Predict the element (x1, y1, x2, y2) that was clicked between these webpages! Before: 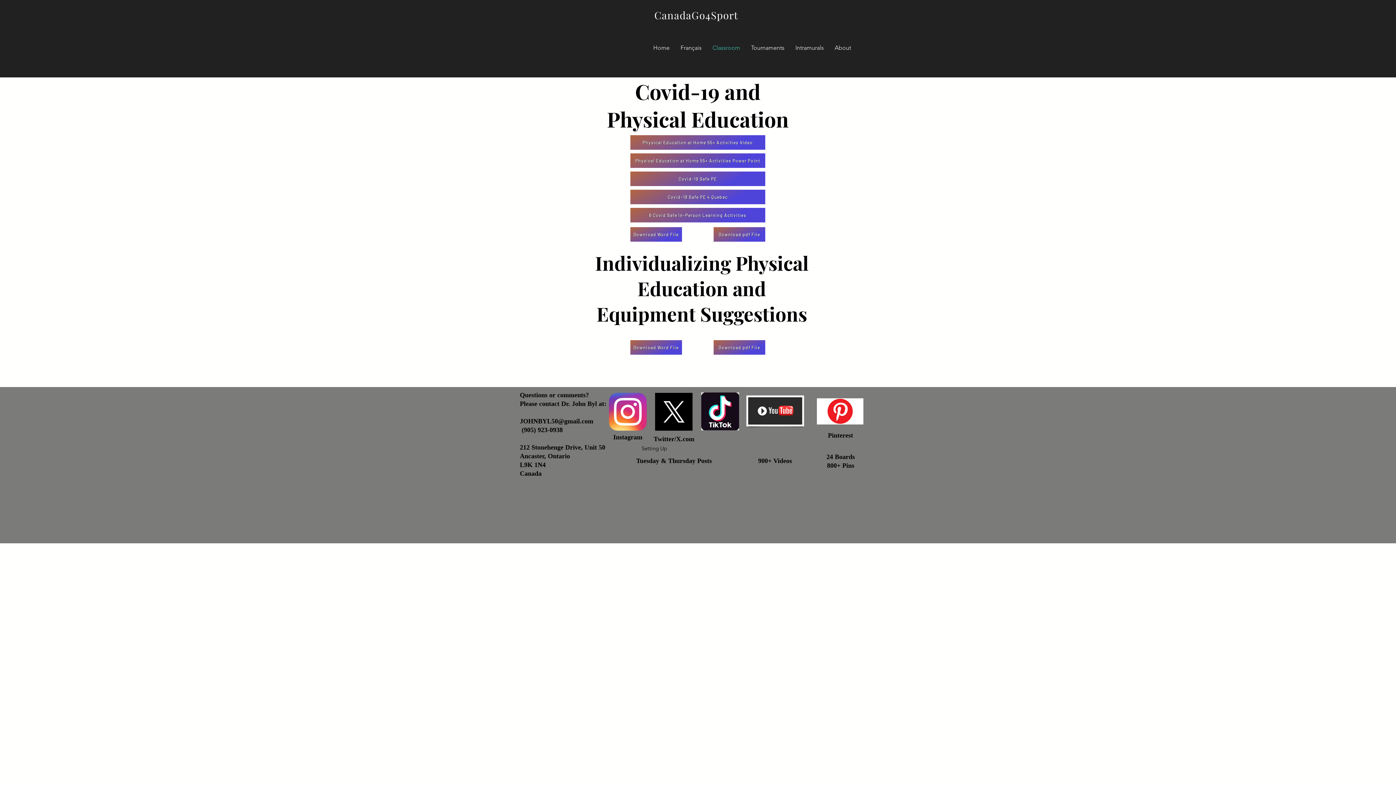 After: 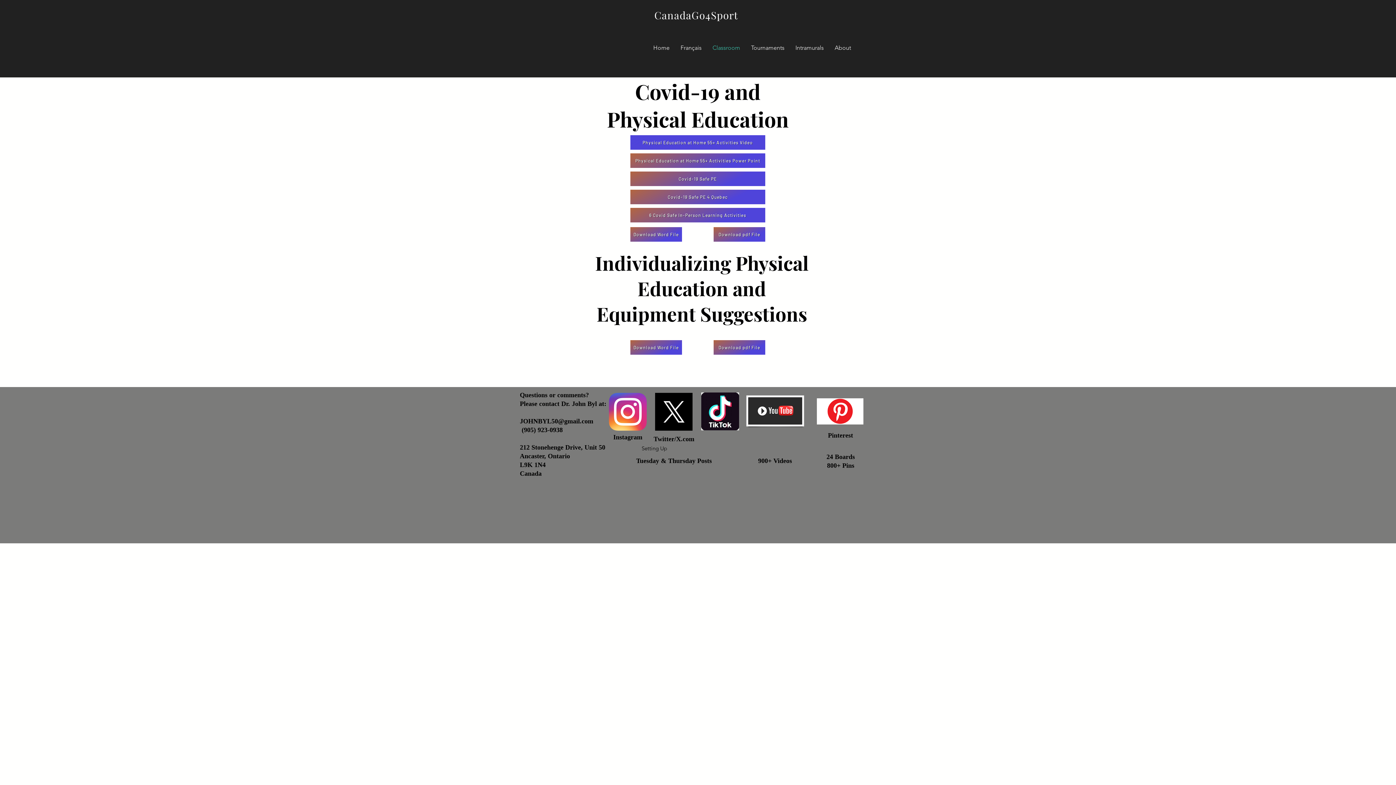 Action: bbox: (630, 135, 765, 149) label: Physical Education at Home 55+ Activities Video